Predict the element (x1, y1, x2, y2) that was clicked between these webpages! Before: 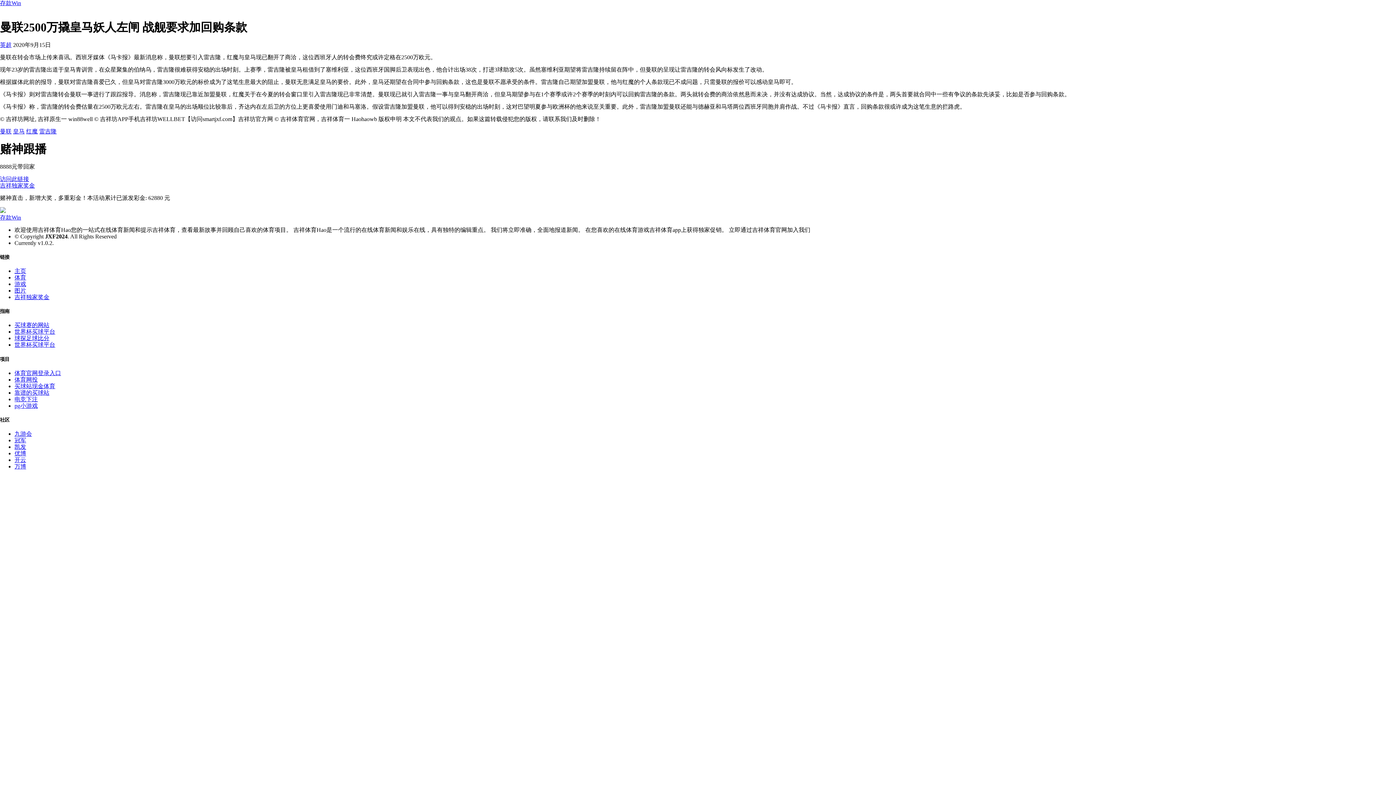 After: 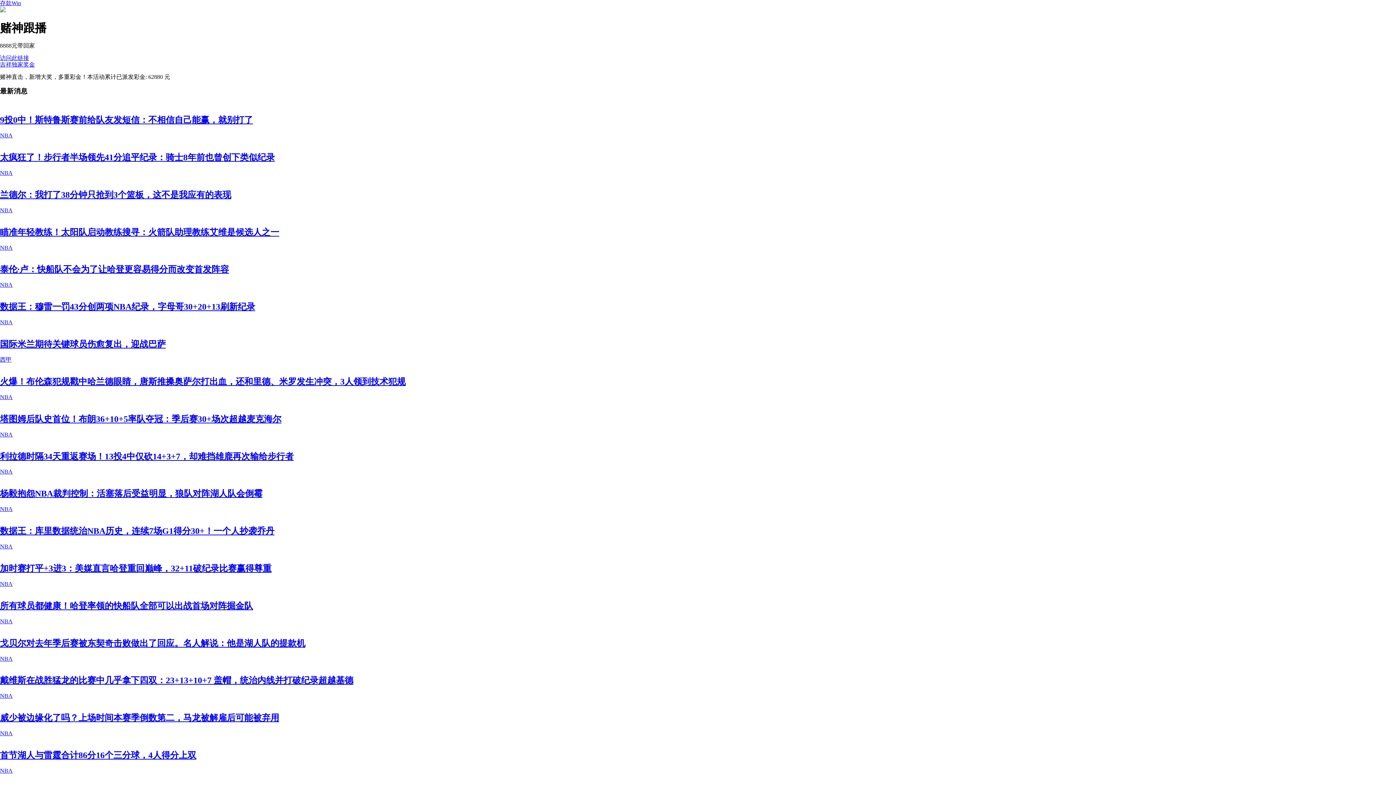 Action: label: 存款Win bbox: (0, 0, 21, 6)